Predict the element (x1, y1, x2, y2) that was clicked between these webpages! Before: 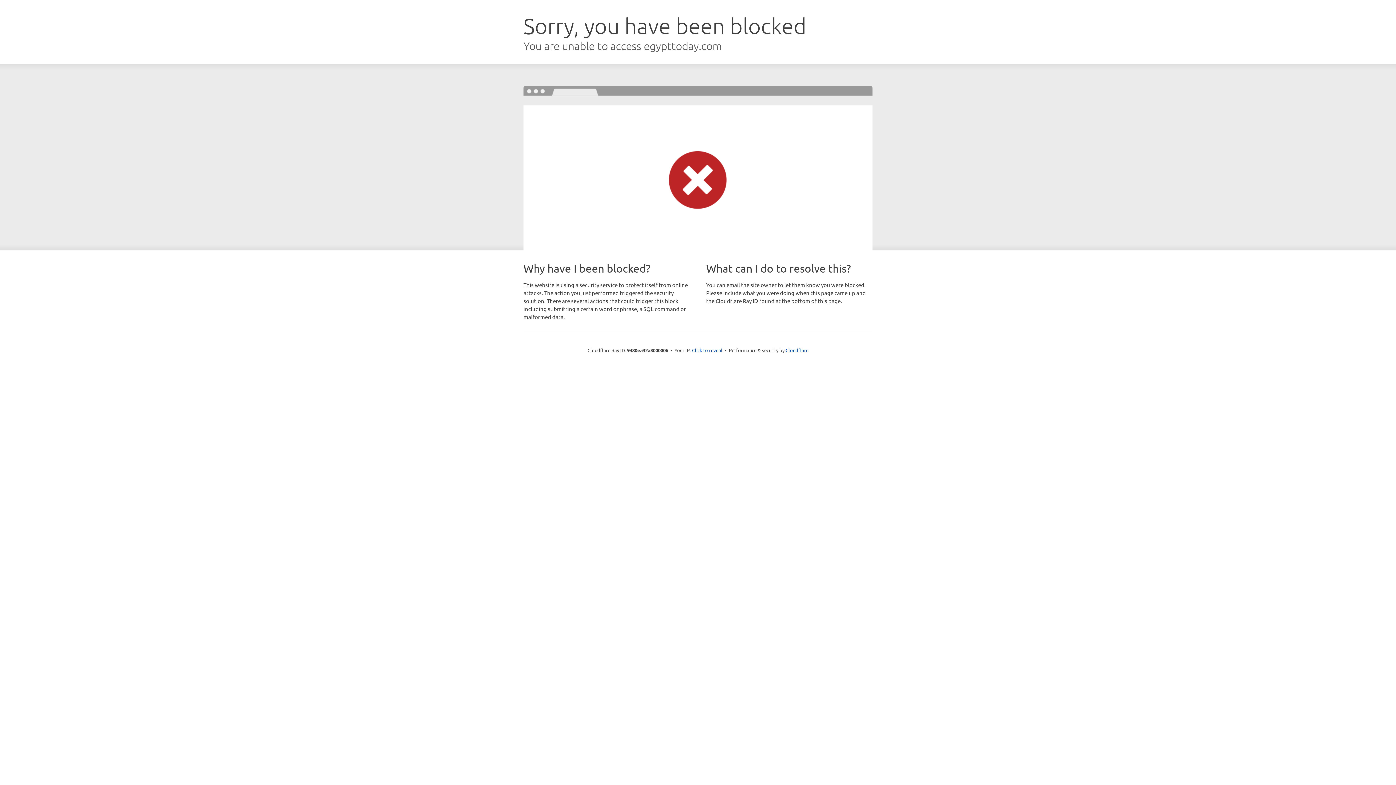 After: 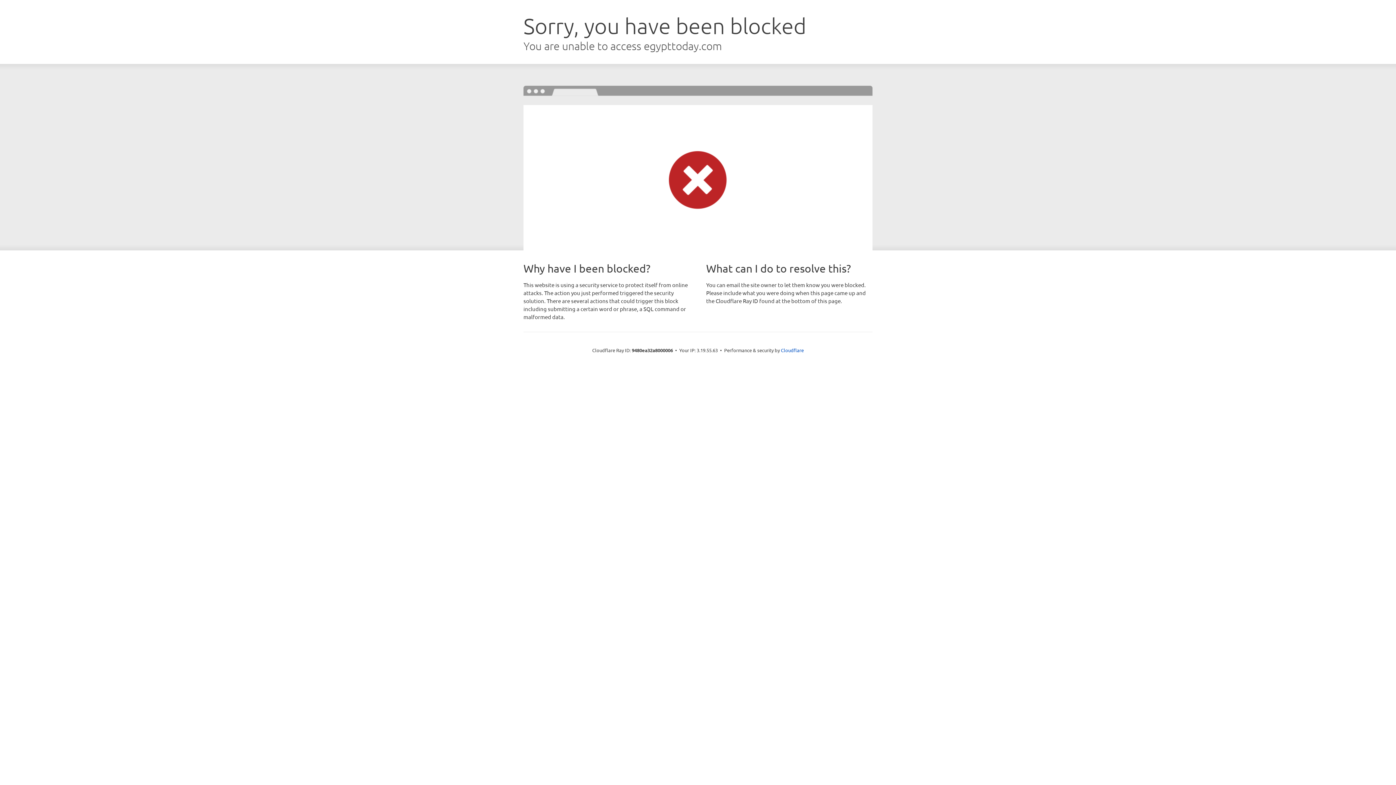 Action: bbox: (692, 346, 722, 353) label: Click to reveal